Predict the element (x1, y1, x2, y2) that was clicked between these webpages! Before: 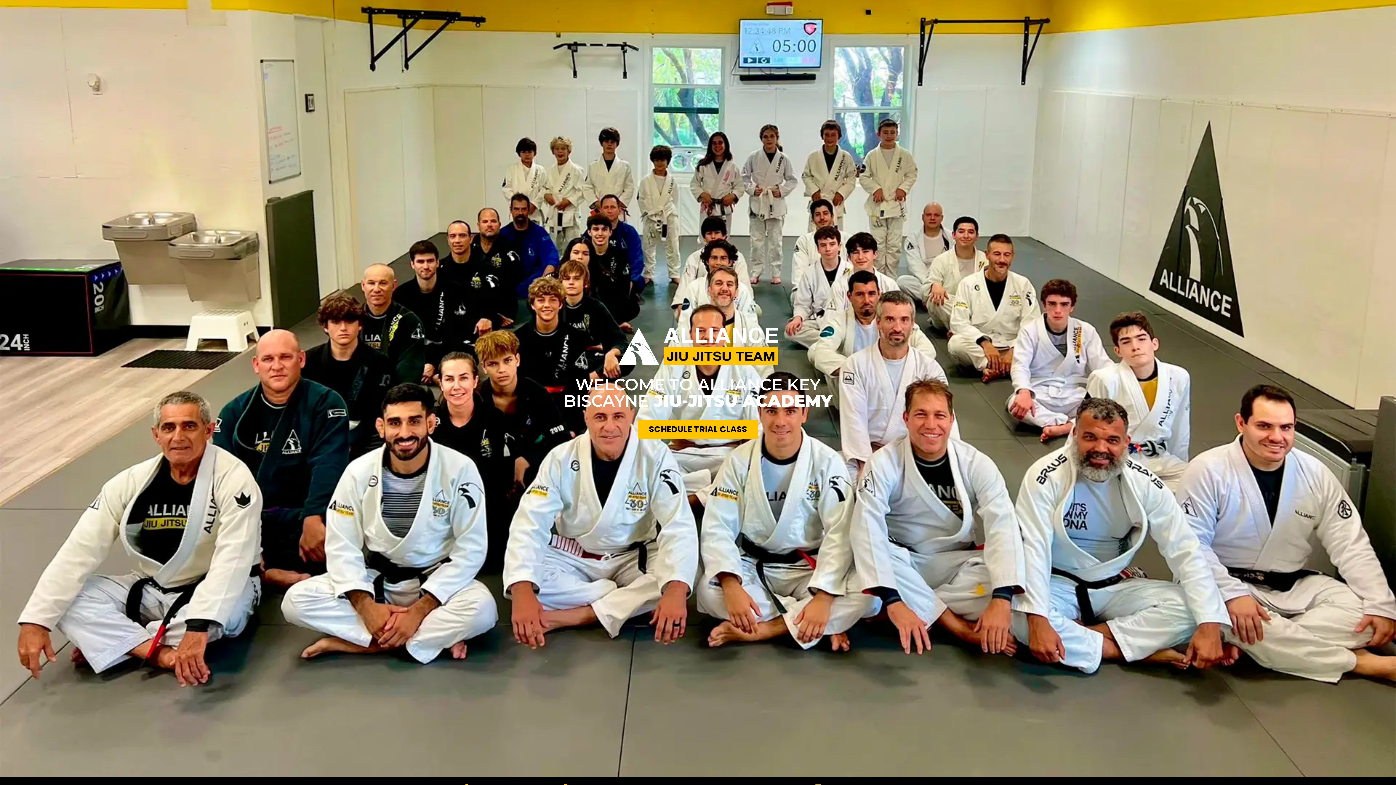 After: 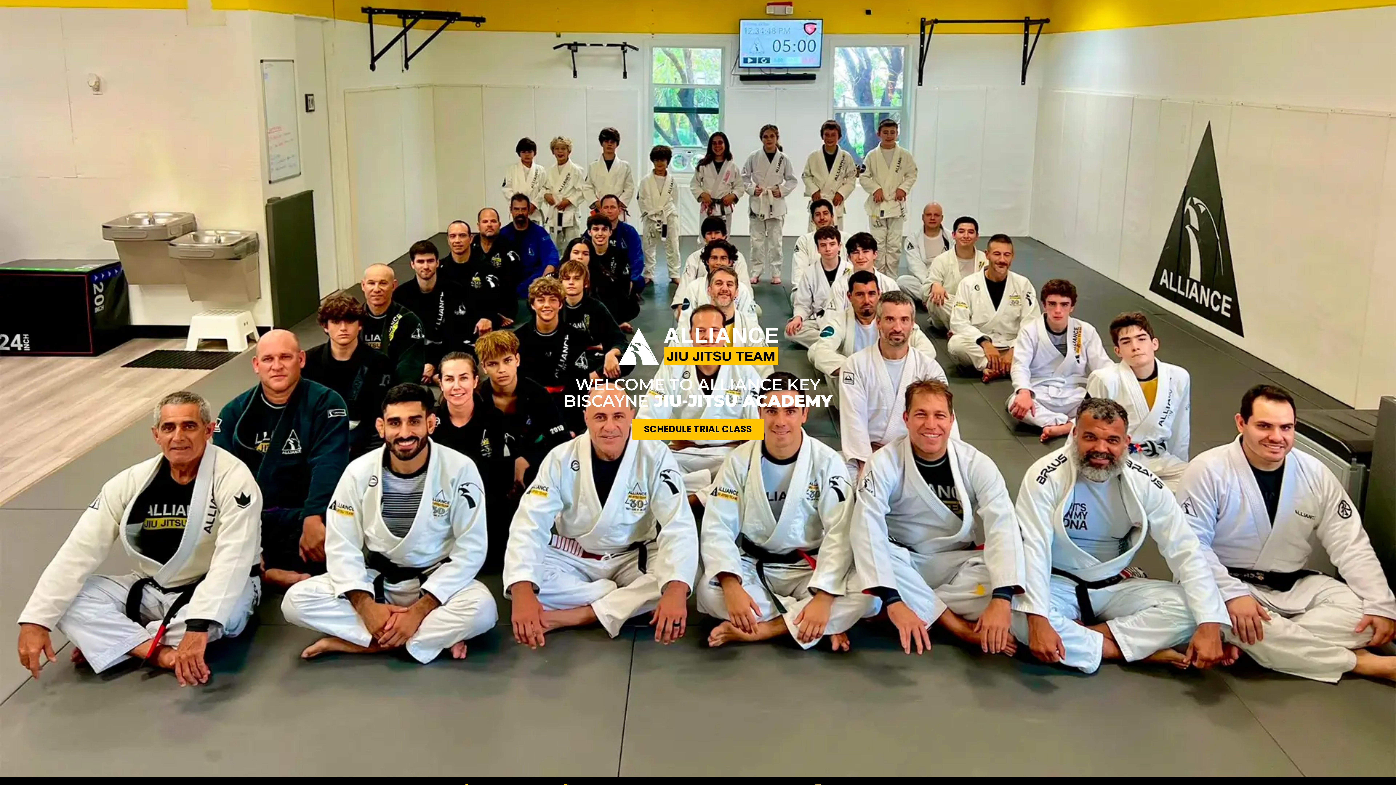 Action: label: SCHEDULE TRIAL CLASS bbox: (638, 419, 758, 439)